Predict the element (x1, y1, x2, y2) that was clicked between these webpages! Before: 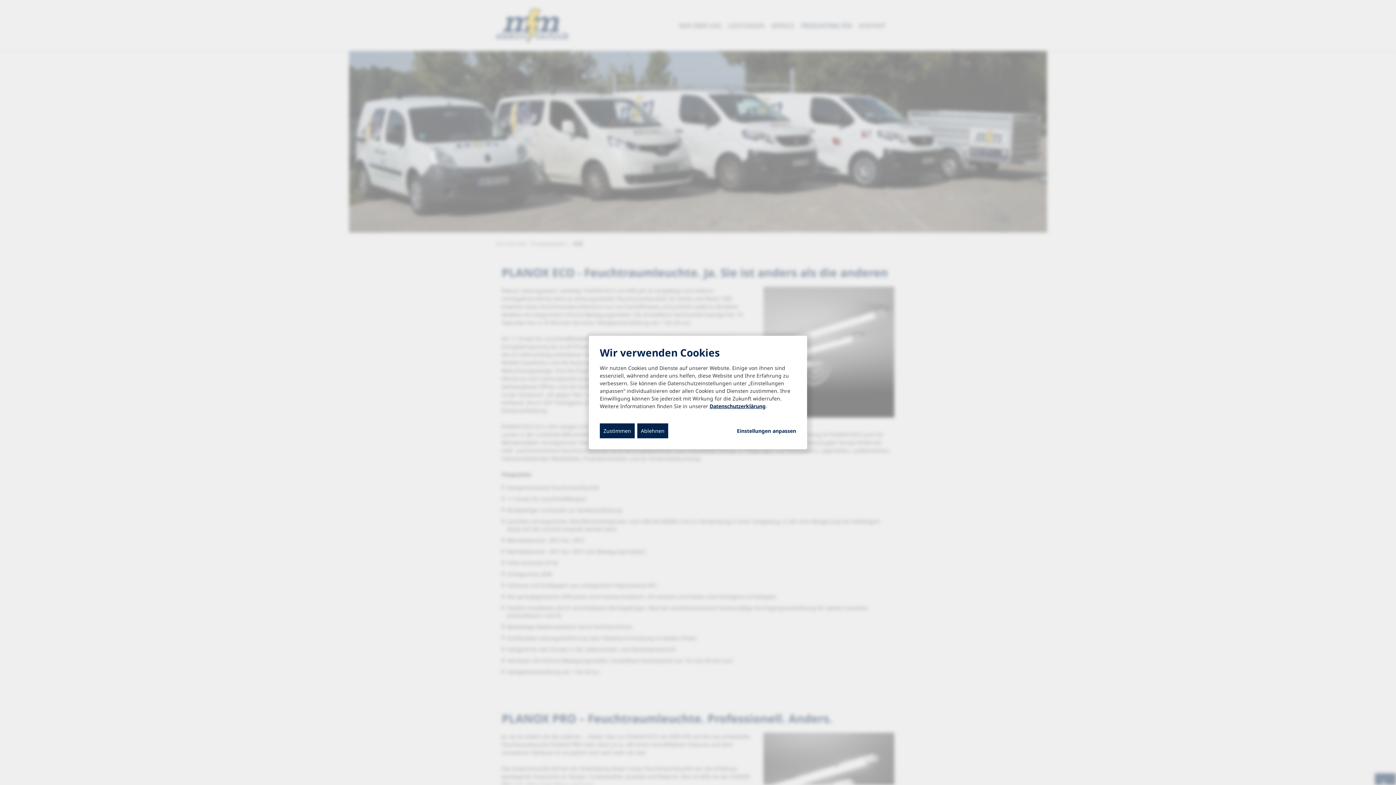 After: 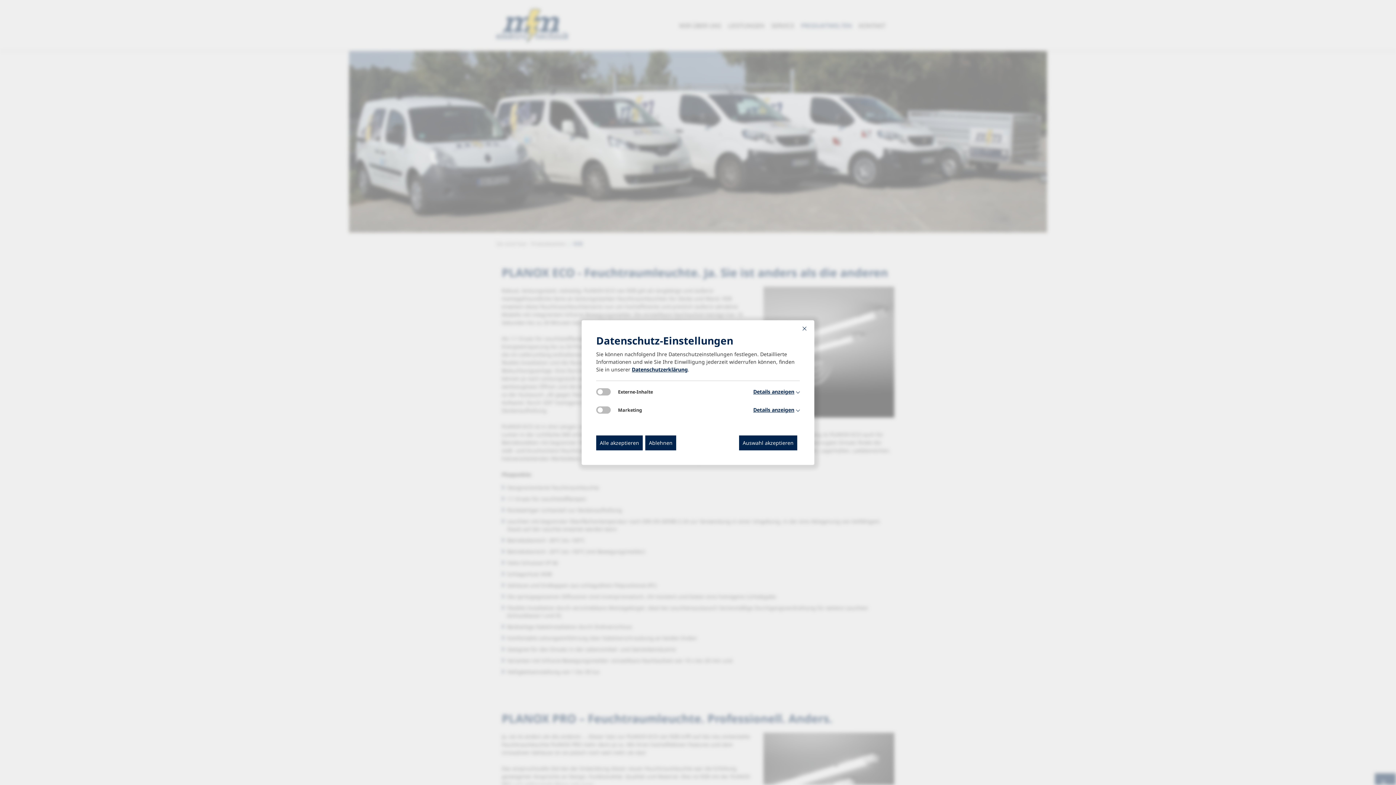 Action: label: Einstellungen anpassen... bbox: (737, 427, 796, 434)